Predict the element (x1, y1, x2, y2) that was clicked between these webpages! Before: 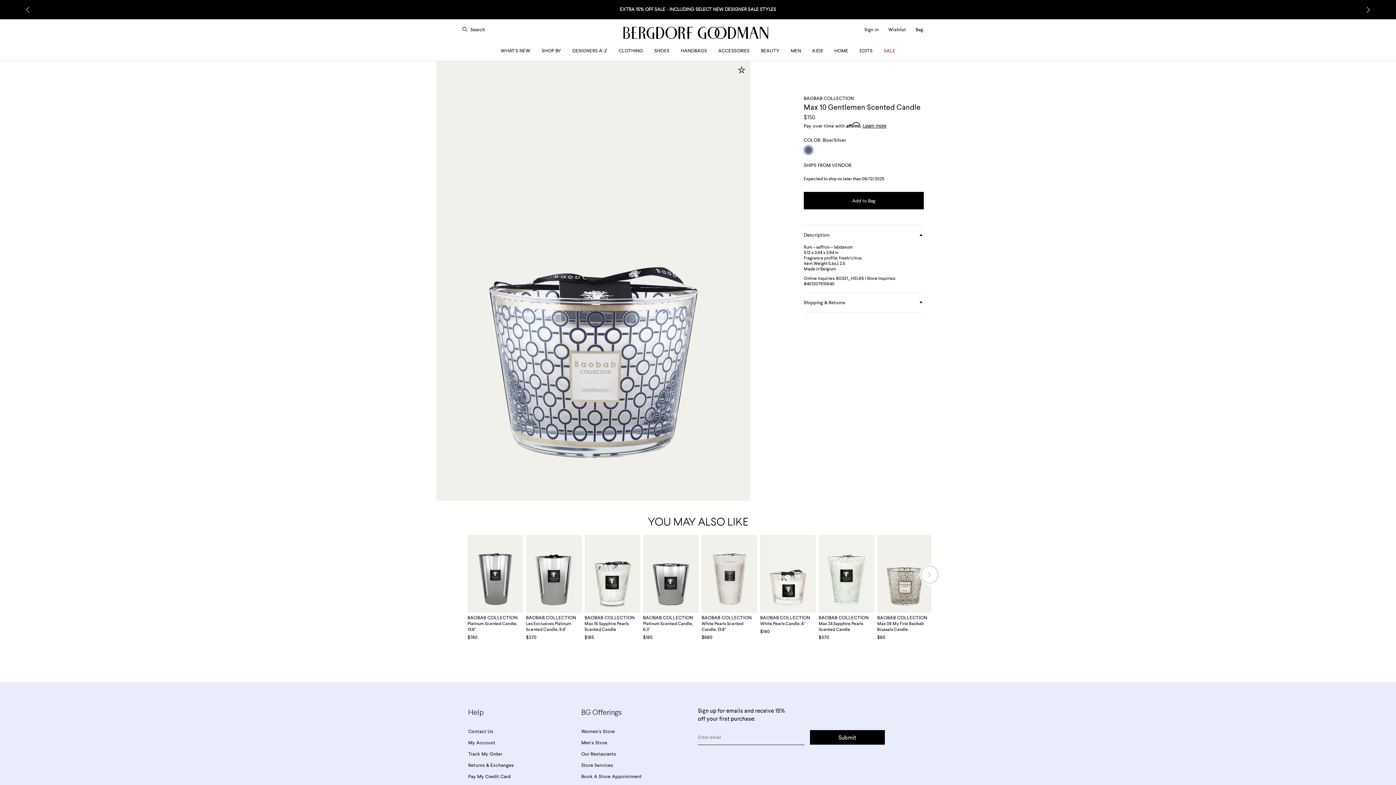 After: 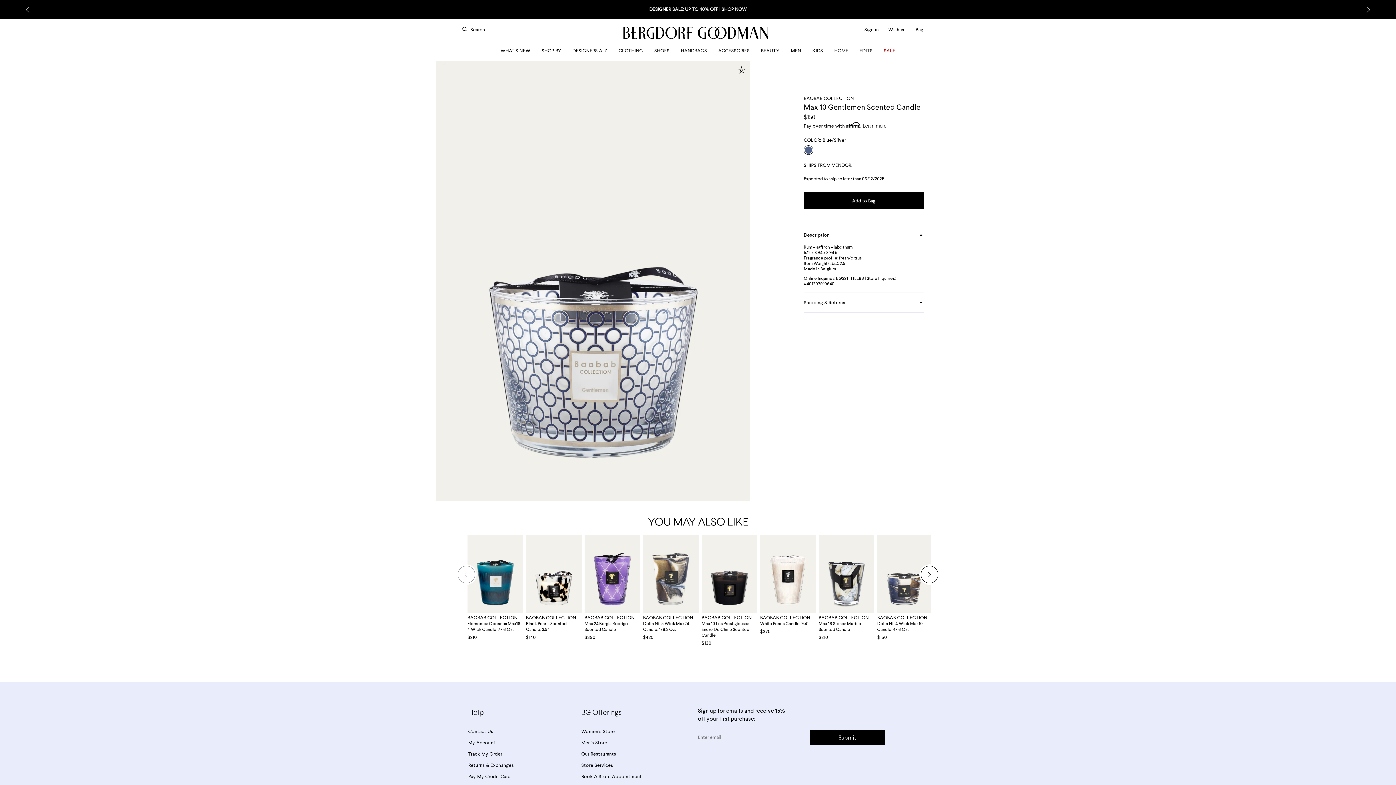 Action: bbox: (918, 564, 940, 585) label: Next